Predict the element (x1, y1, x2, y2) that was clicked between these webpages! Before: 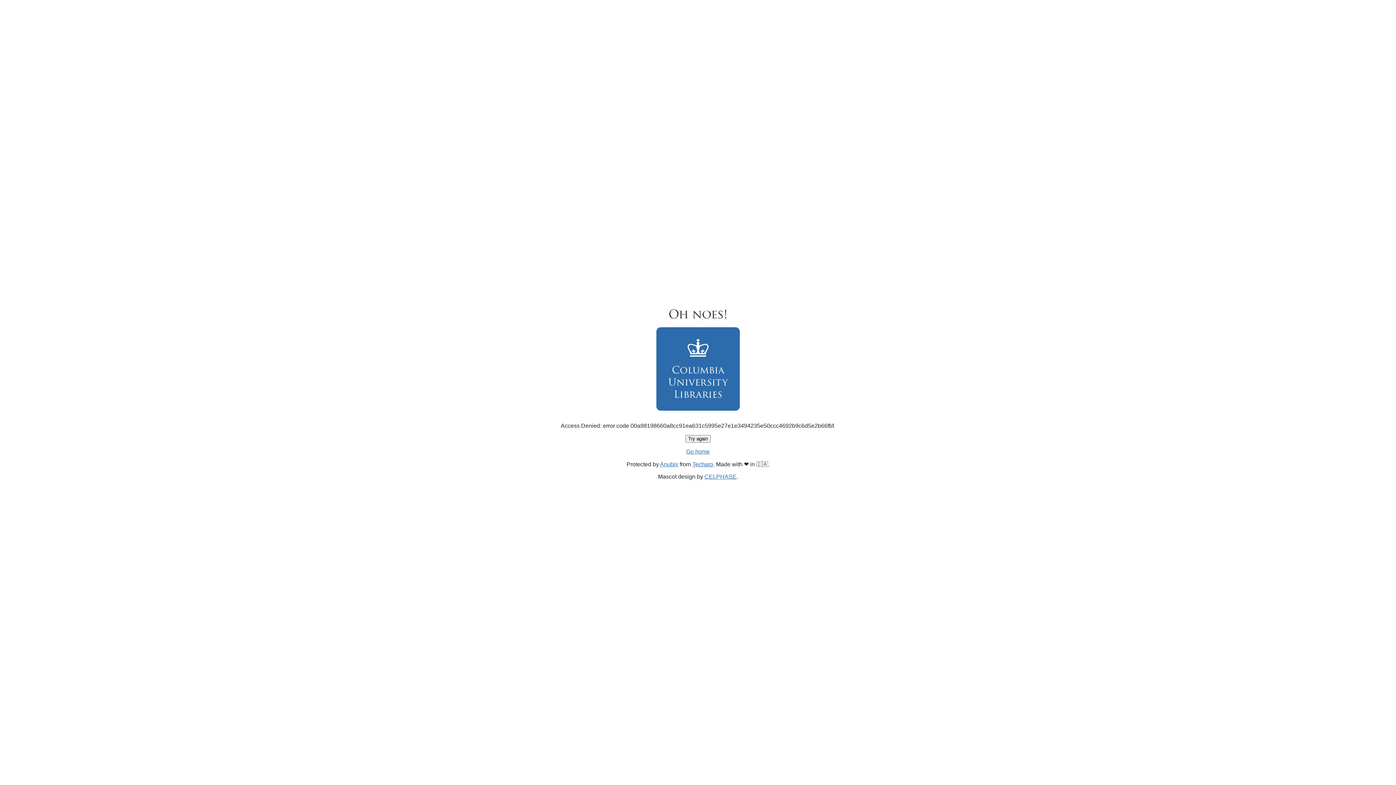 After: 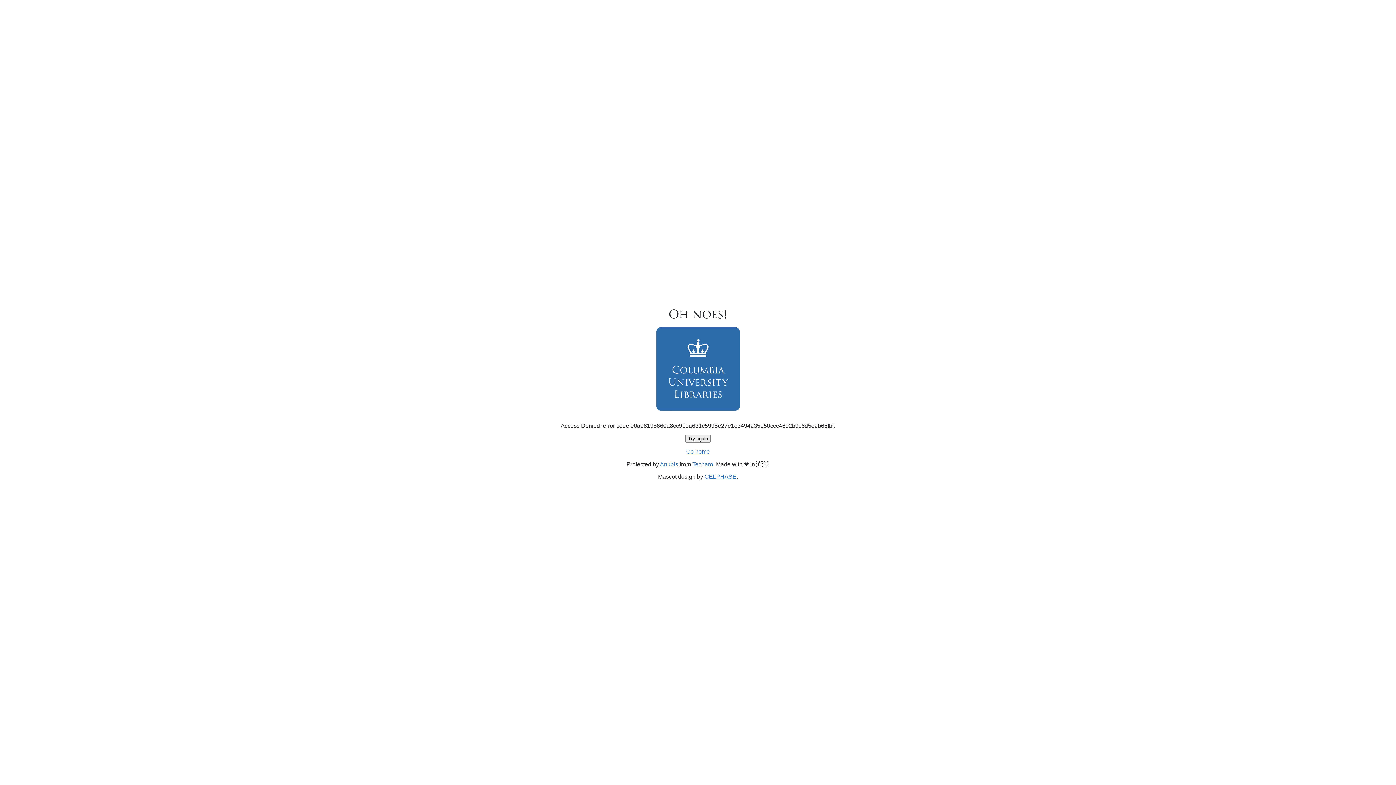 Action: bbox: (685, 435, 710, 442) label: Try again